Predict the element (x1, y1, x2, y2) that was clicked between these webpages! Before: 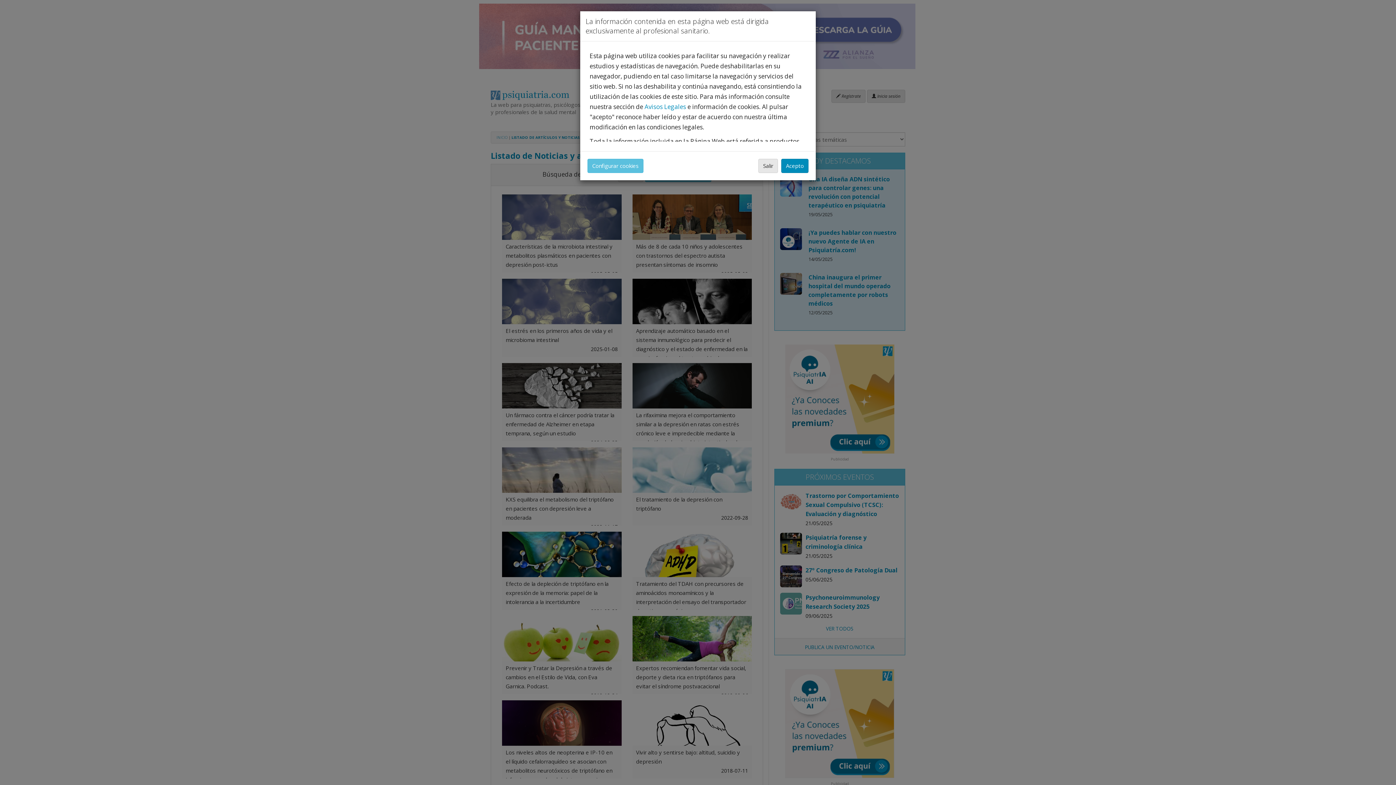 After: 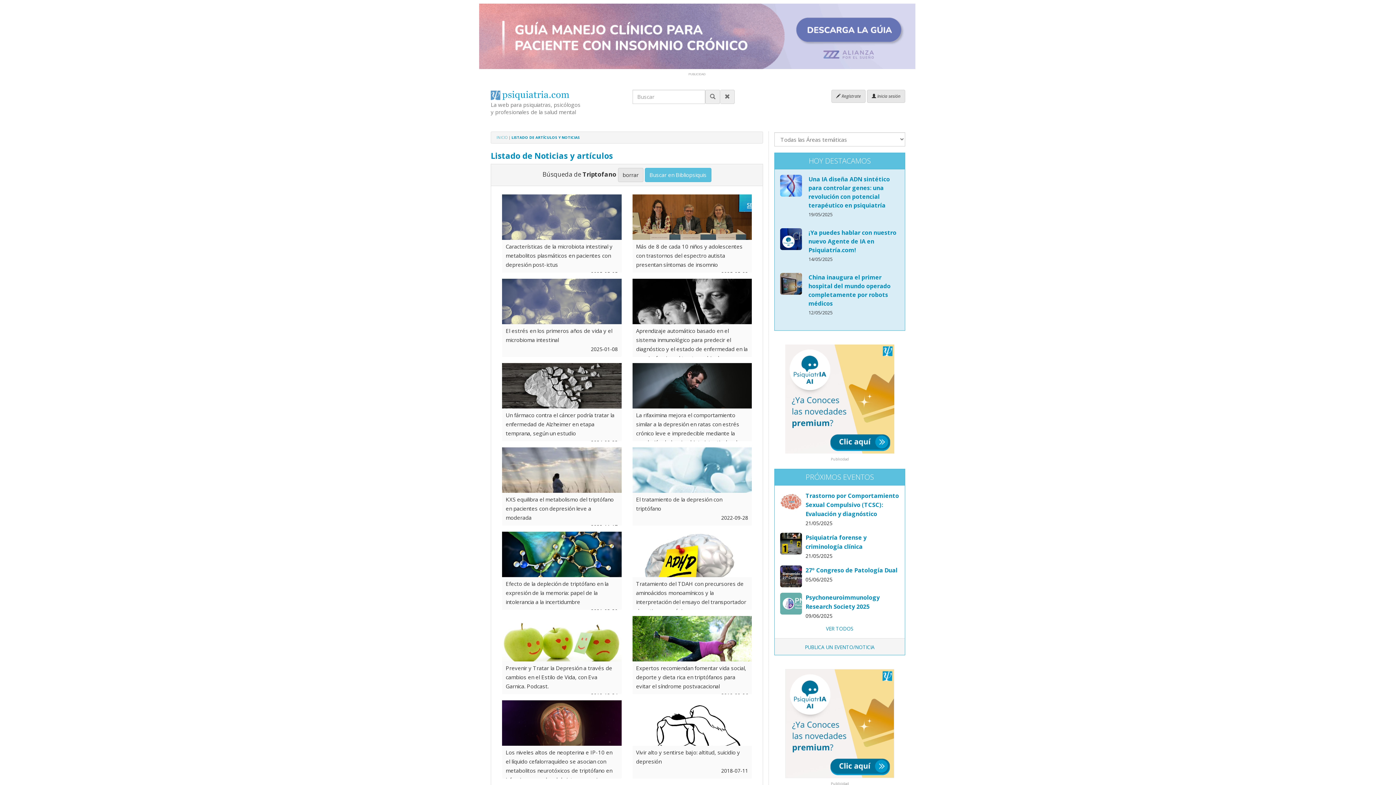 Action: label: Acepto bbox: (781, 158, 808, 173)